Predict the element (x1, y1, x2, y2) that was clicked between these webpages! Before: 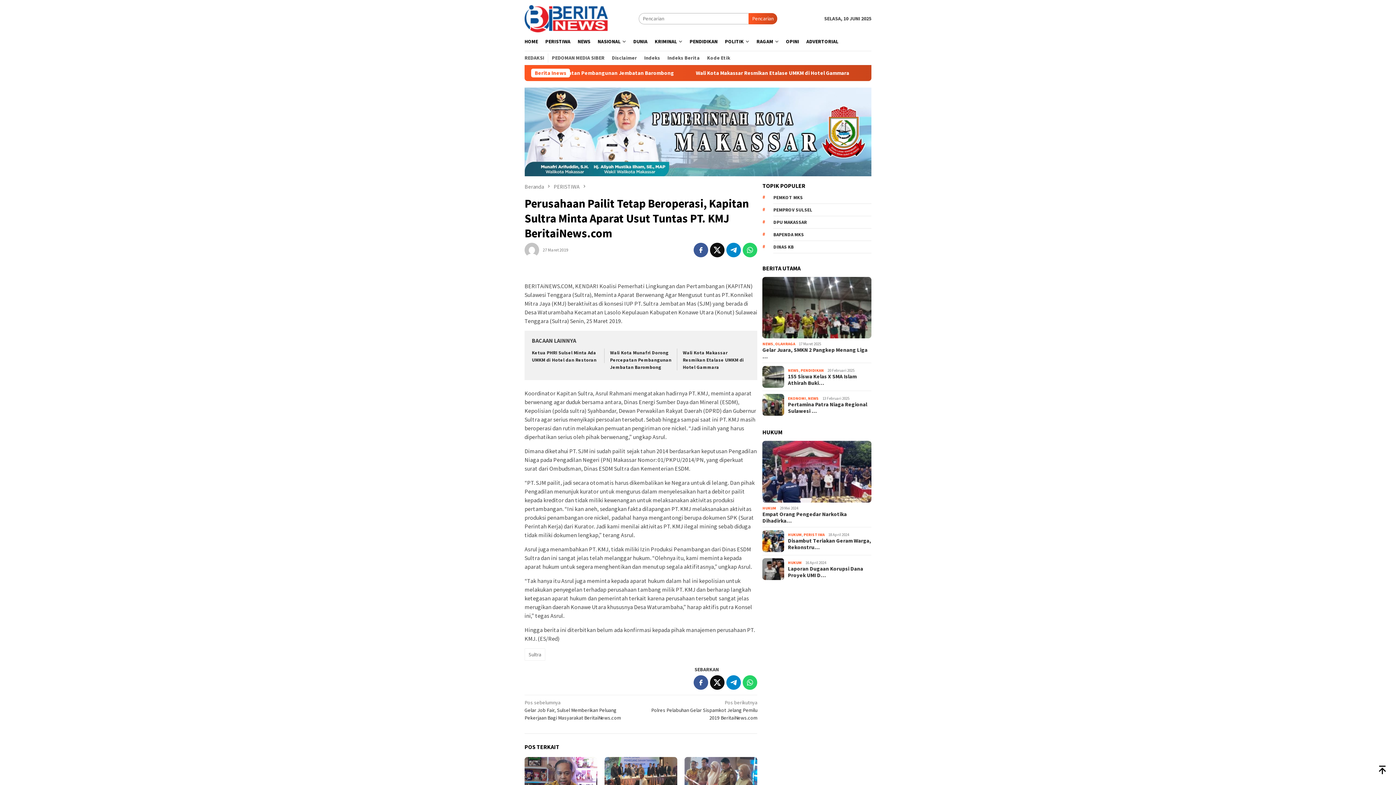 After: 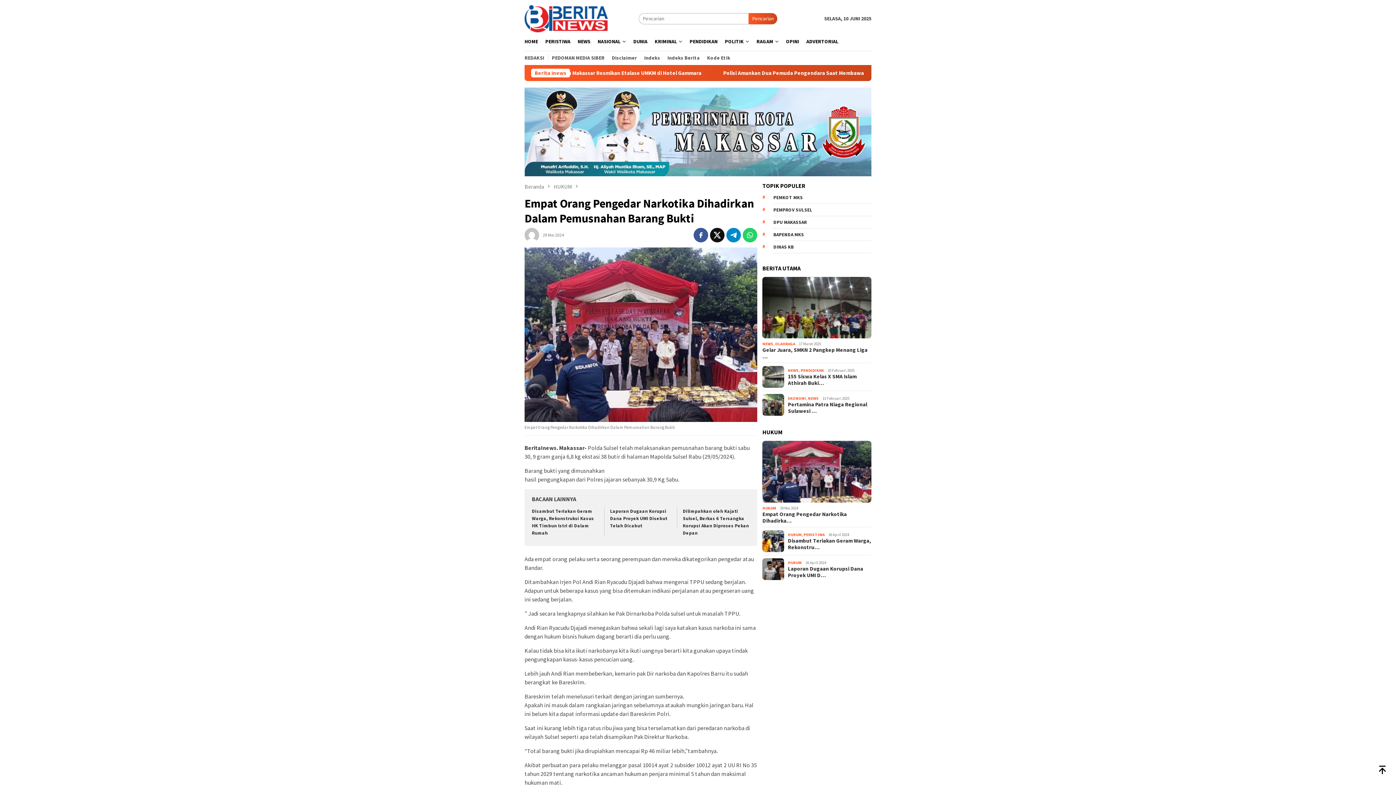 Action: bbox: (762, 441, 871, 503)